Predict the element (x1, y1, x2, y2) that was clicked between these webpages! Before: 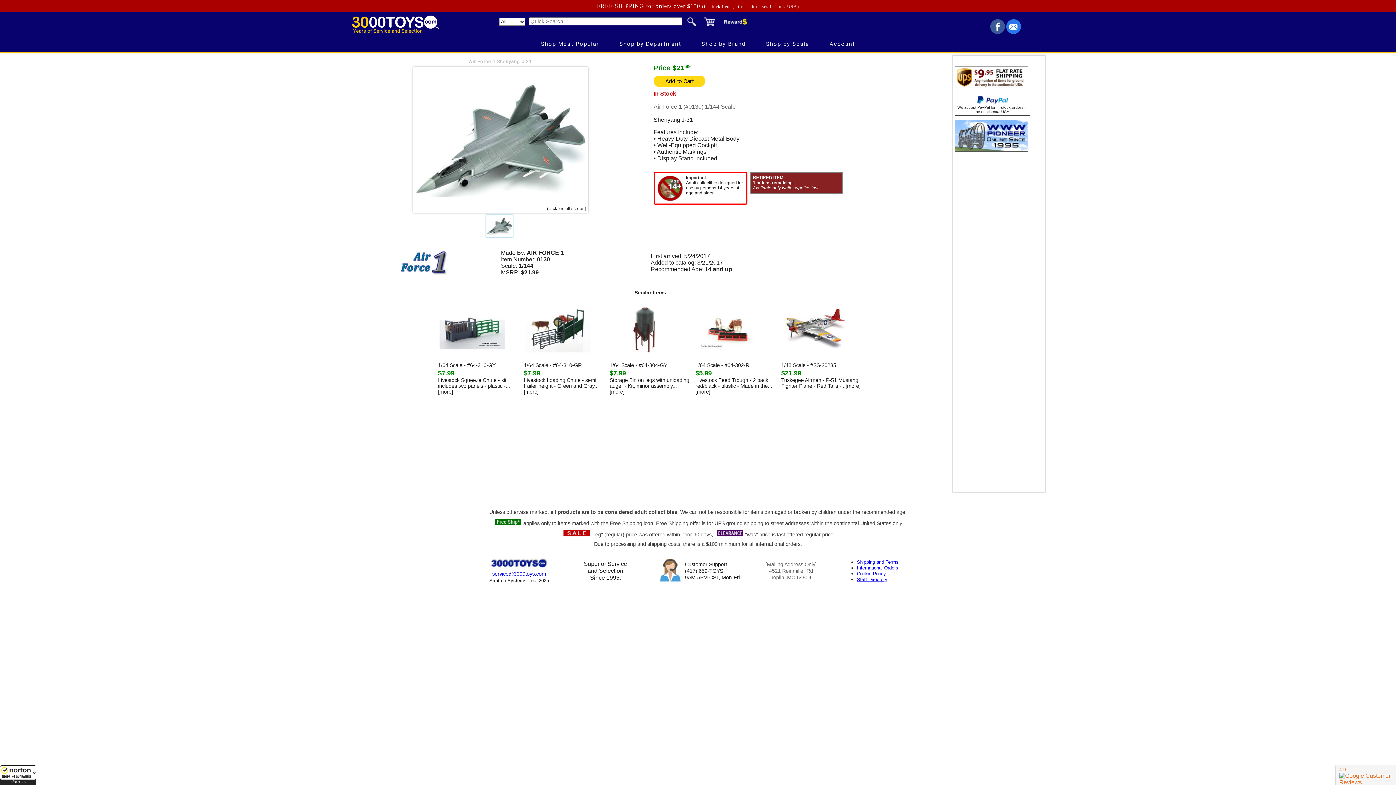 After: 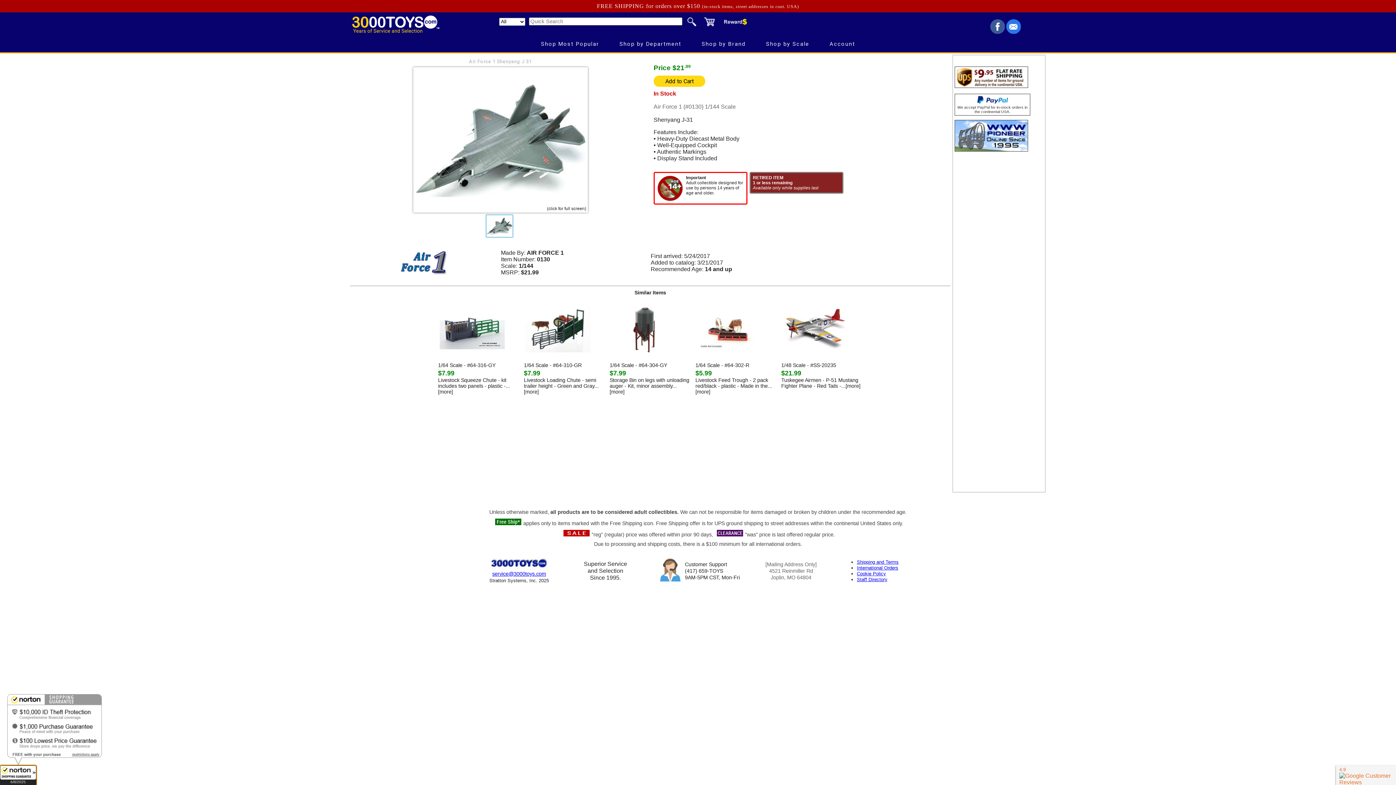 Action: label: All purchases made on this site are protected by Norton Shopping Guarantee bbox: (0, 765, 36, 785)